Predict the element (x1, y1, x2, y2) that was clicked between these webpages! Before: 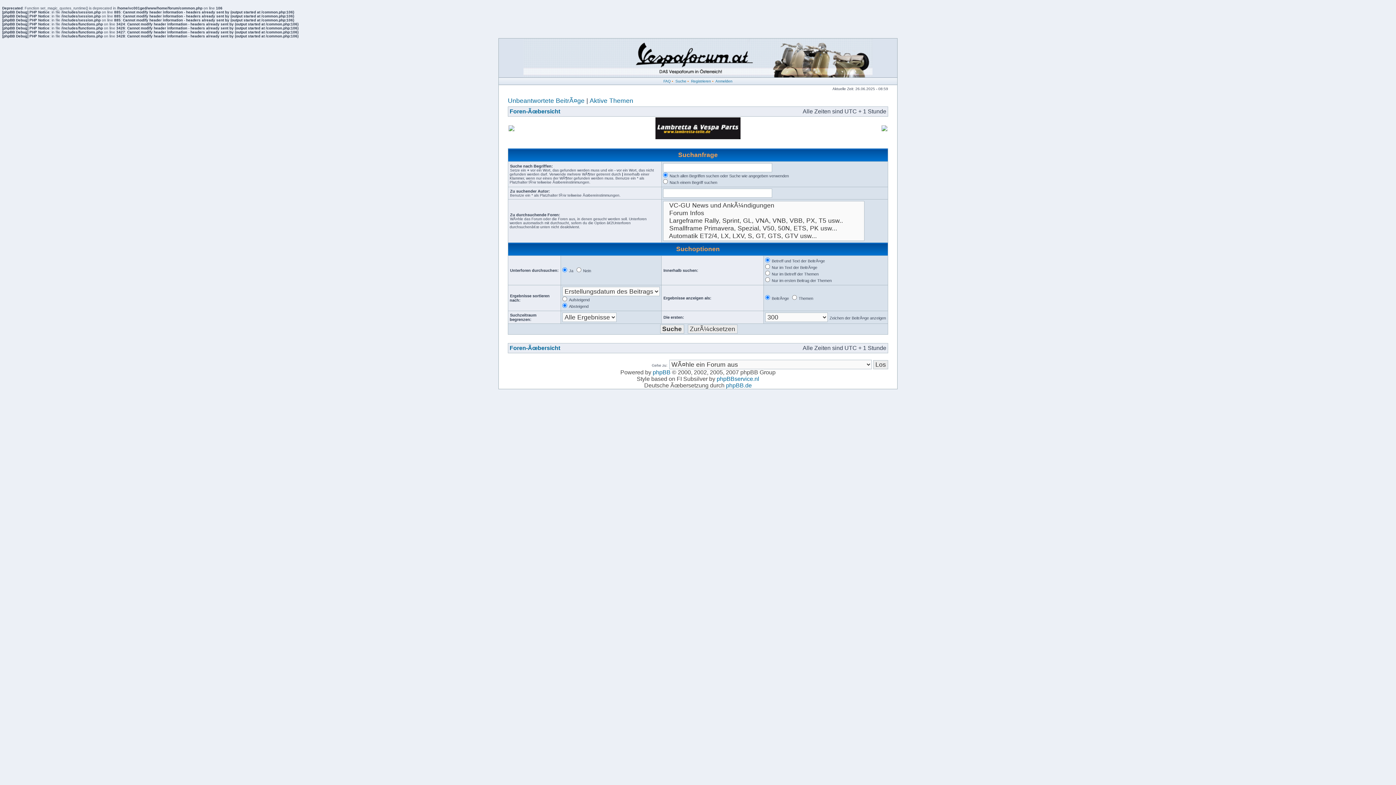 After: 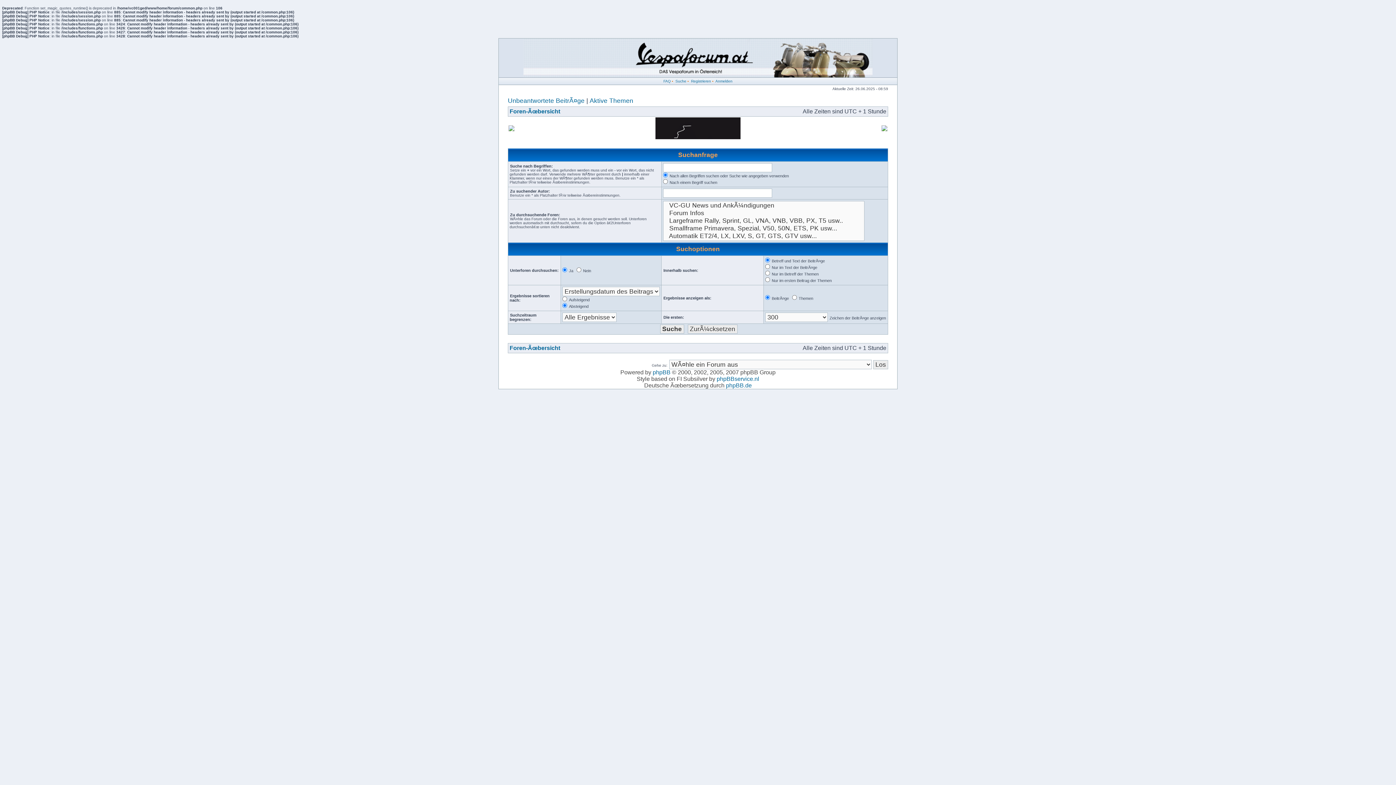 Action: bbox: (881, 126, 887, 132)